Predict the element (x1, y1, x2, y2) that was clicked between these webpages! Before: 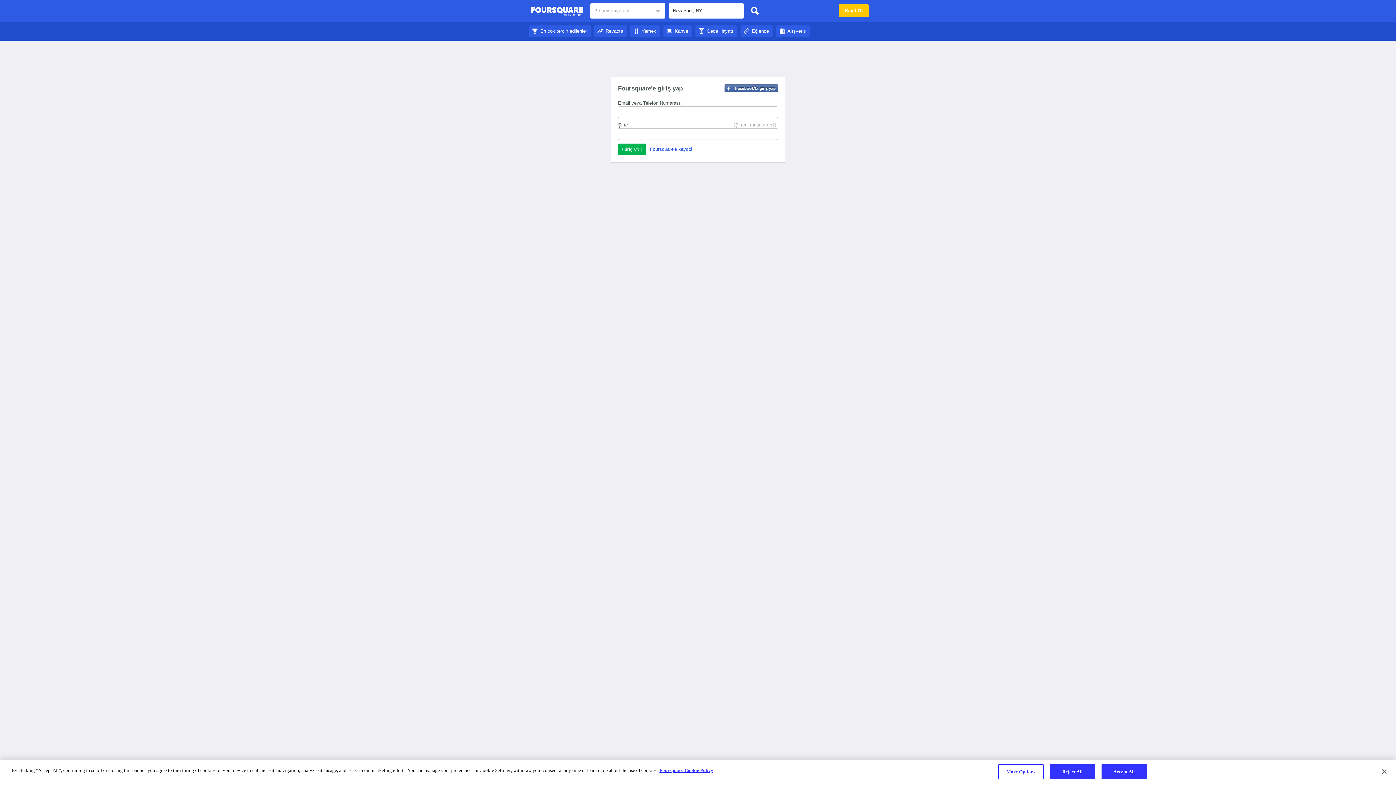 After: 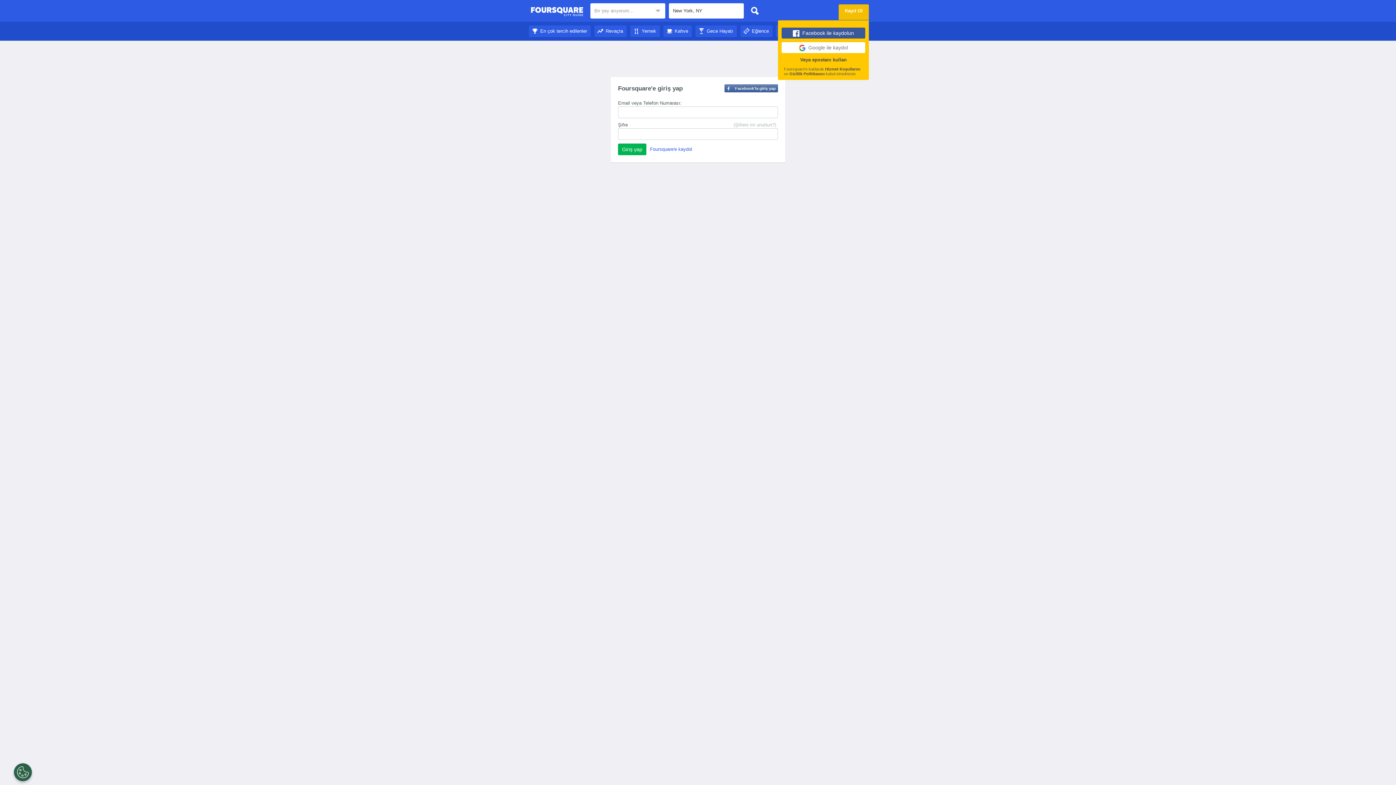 Action: bbox: (838, 4, 869, 17) label: Kayıt Ol